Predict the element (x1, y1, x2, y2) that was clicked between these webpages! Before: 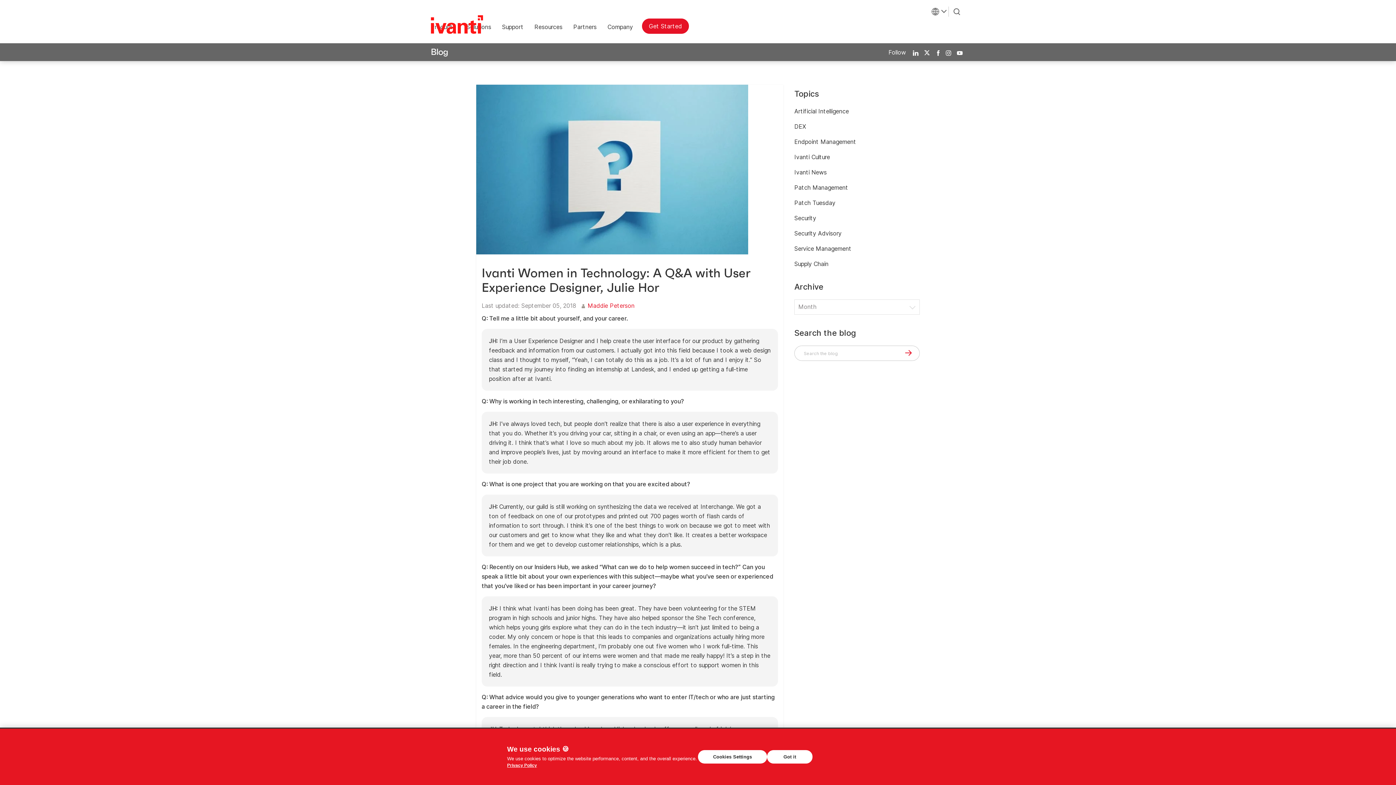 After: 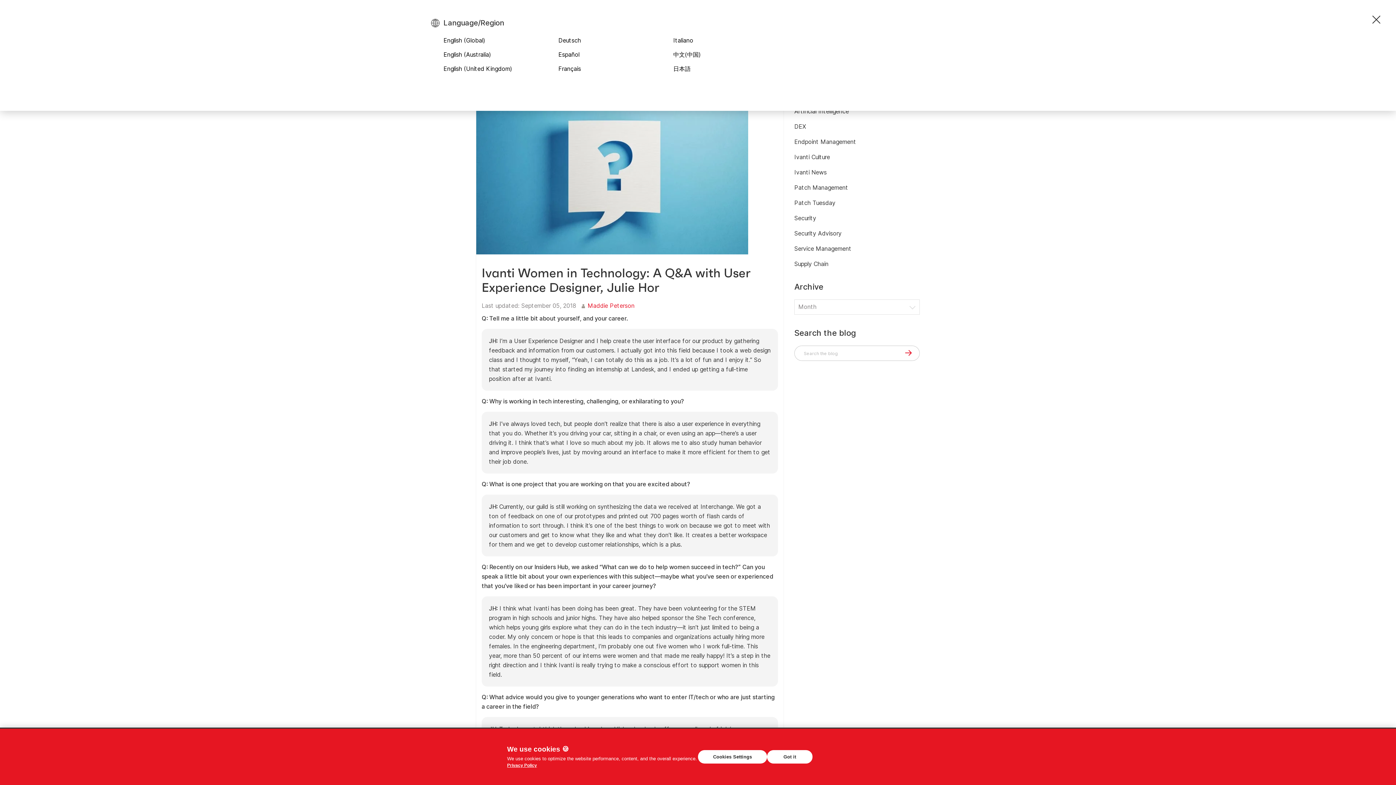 Action: label: Language bbox: (929, 6, 949, 16)